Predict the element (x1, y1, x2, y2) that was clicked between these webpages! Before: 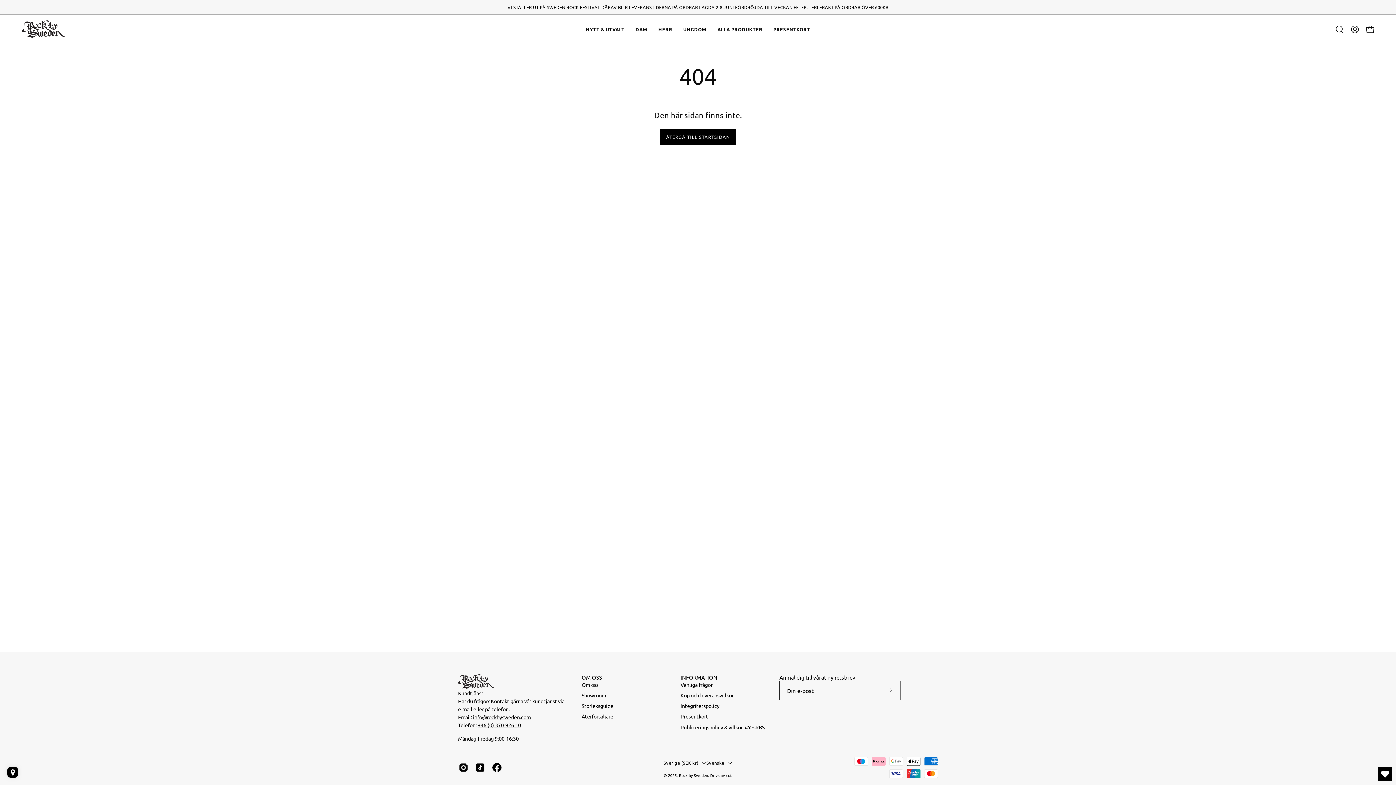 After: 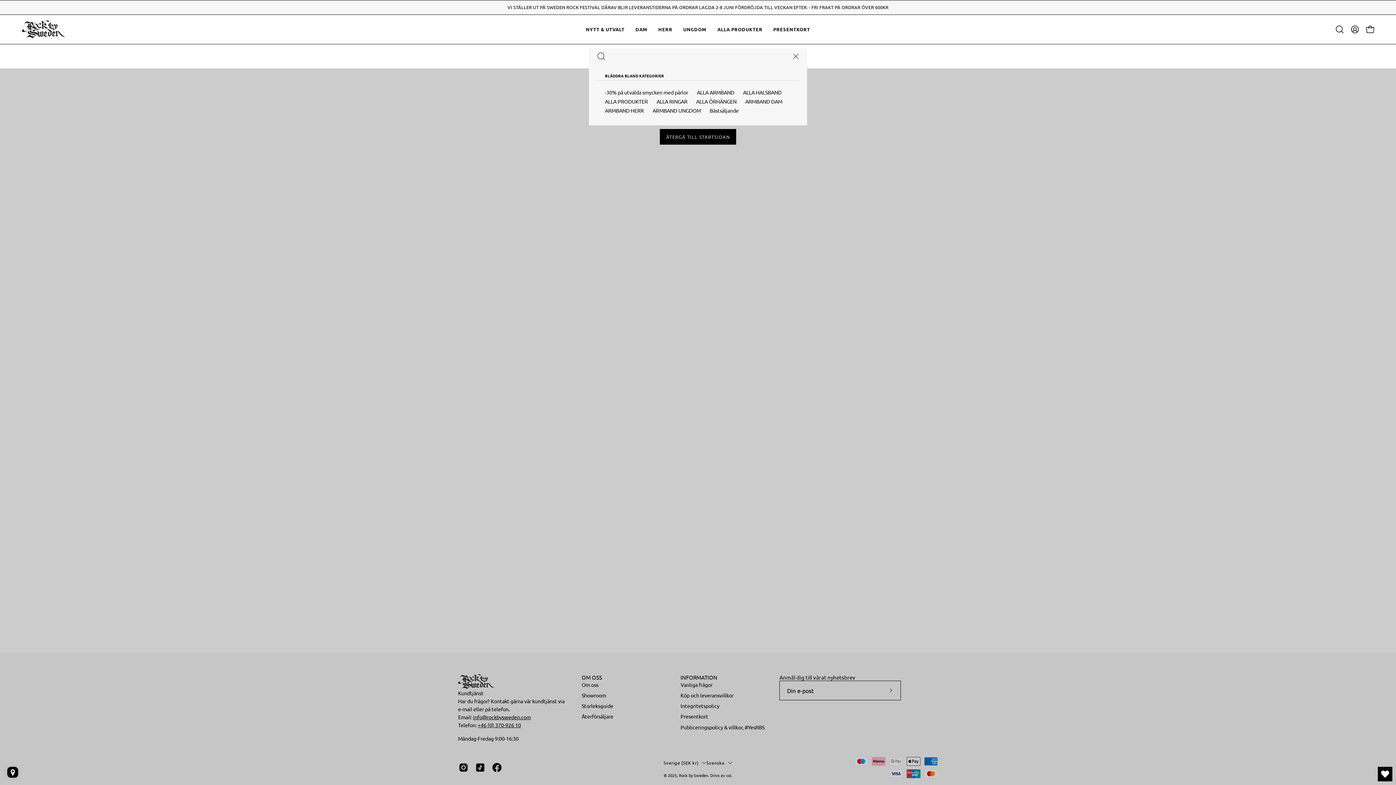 Action: bbox: (1332, 21, 1347, 37) label: Öppna sökfält